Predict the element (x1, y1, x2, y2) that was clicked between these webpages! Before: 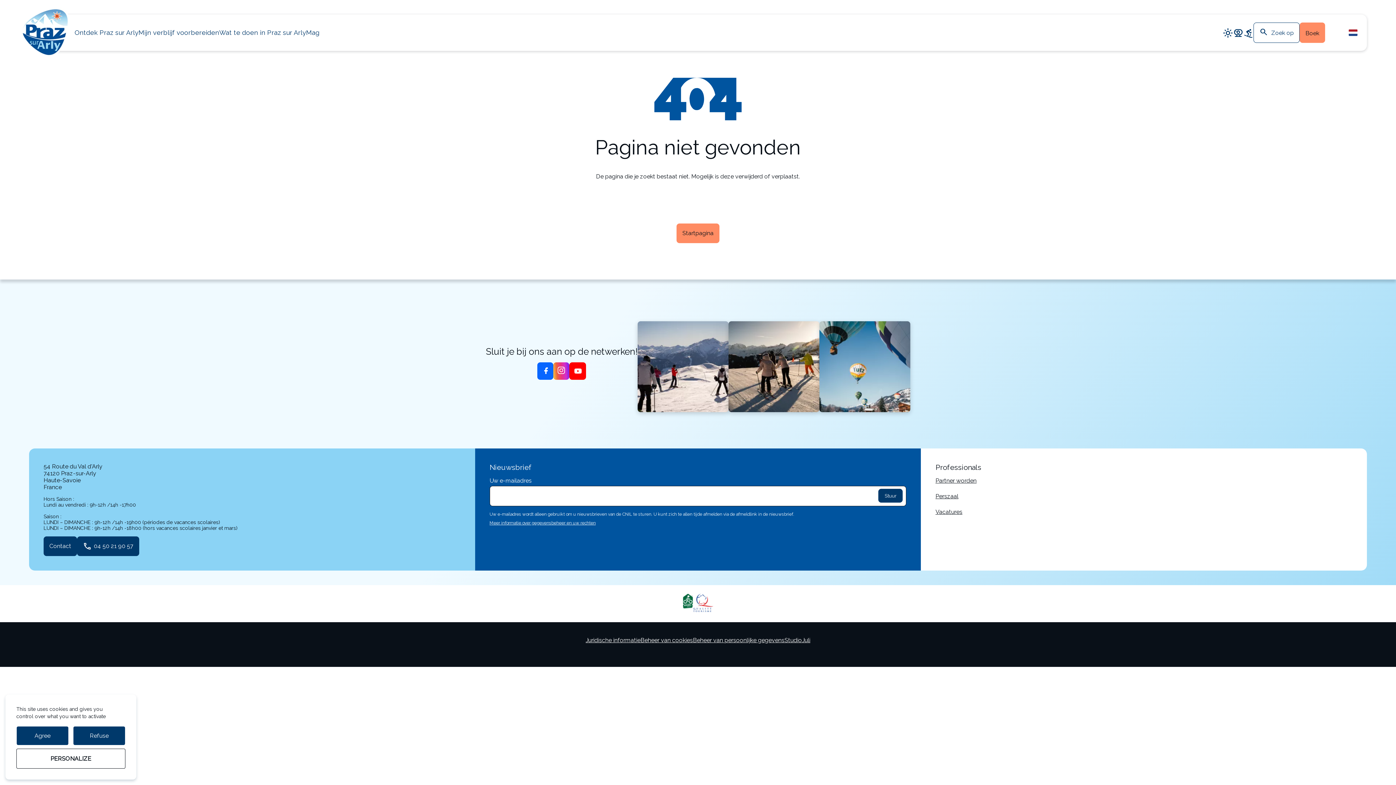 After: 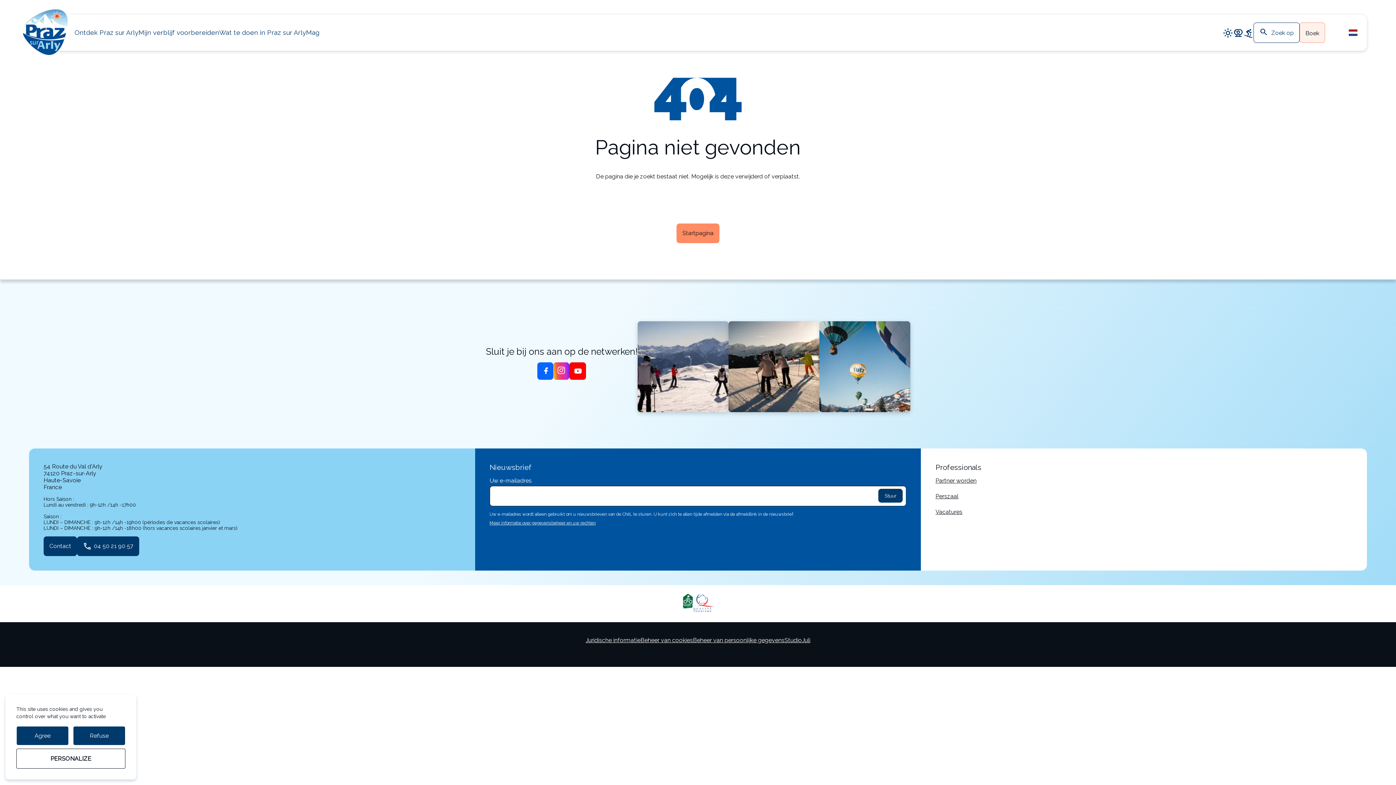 Action: bbox: (1300, 22, 1325, 42) label: Boek